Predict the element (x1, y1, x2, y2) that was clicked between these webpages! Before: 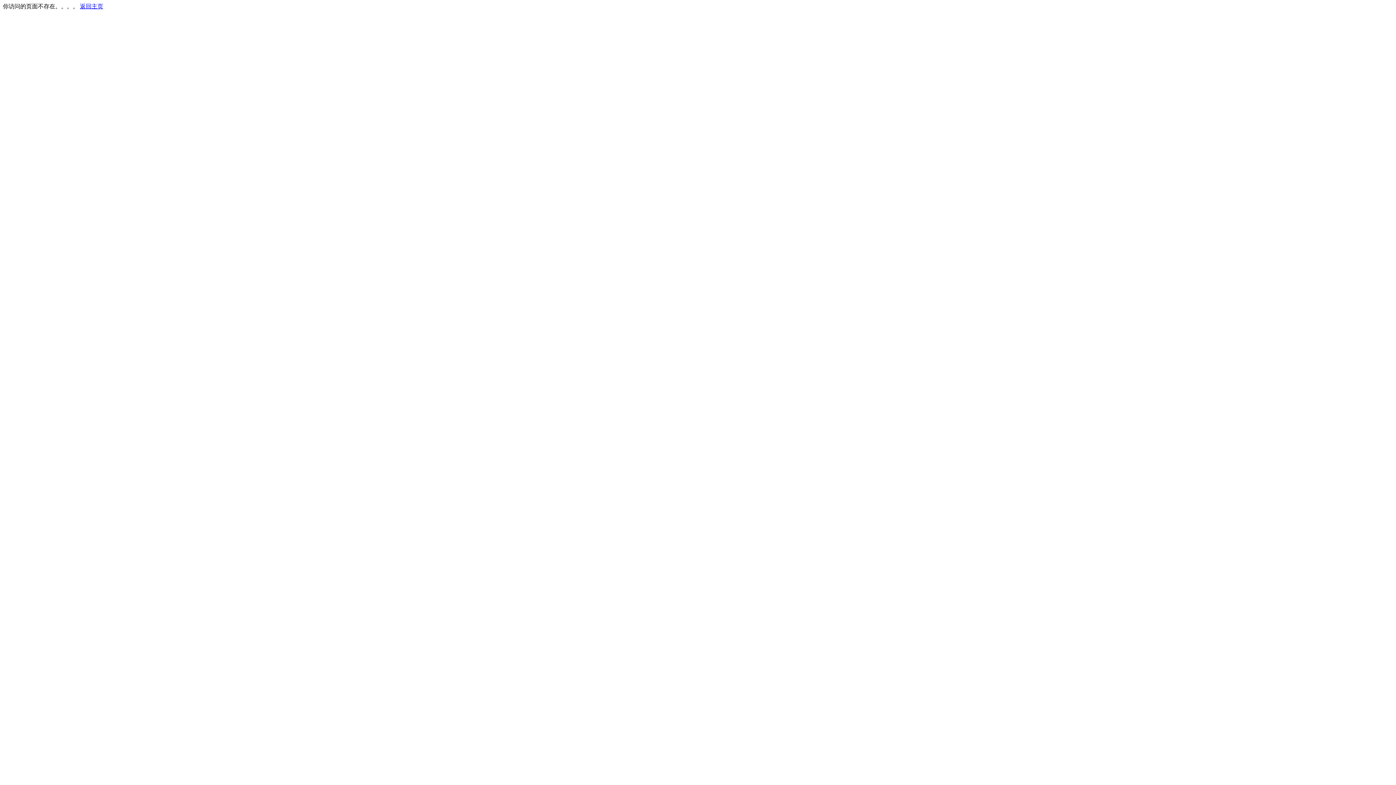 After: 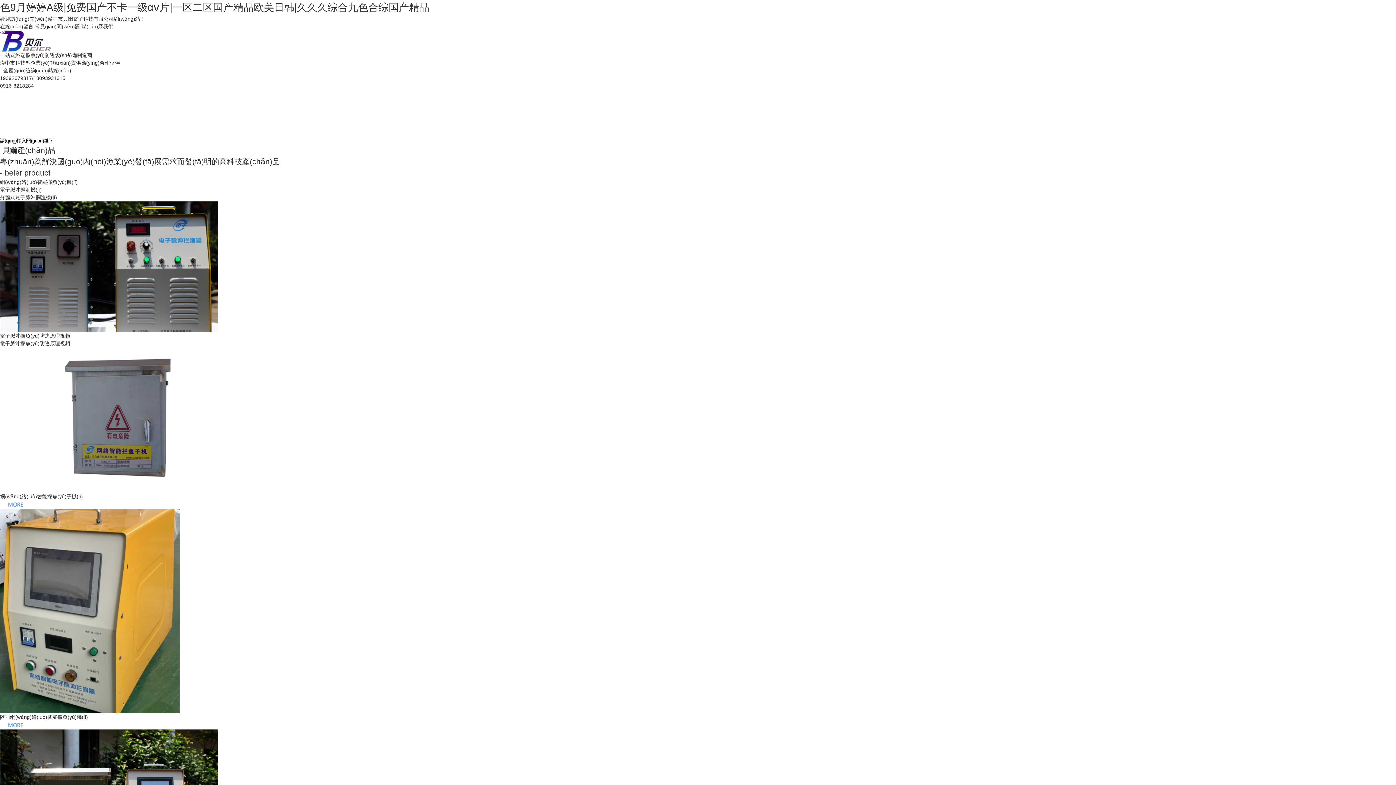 Action: bbox: (80, 3, 103, 9) label: 返回主页